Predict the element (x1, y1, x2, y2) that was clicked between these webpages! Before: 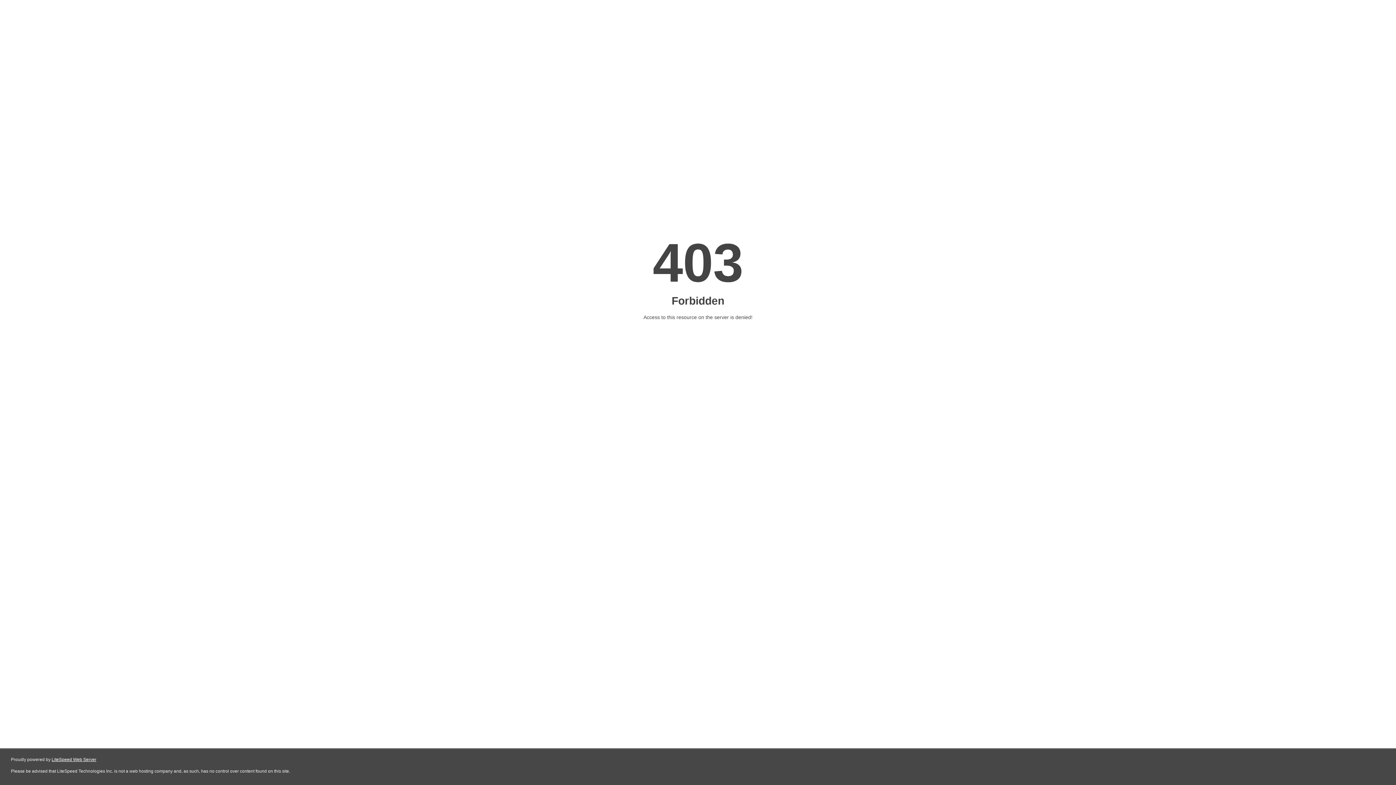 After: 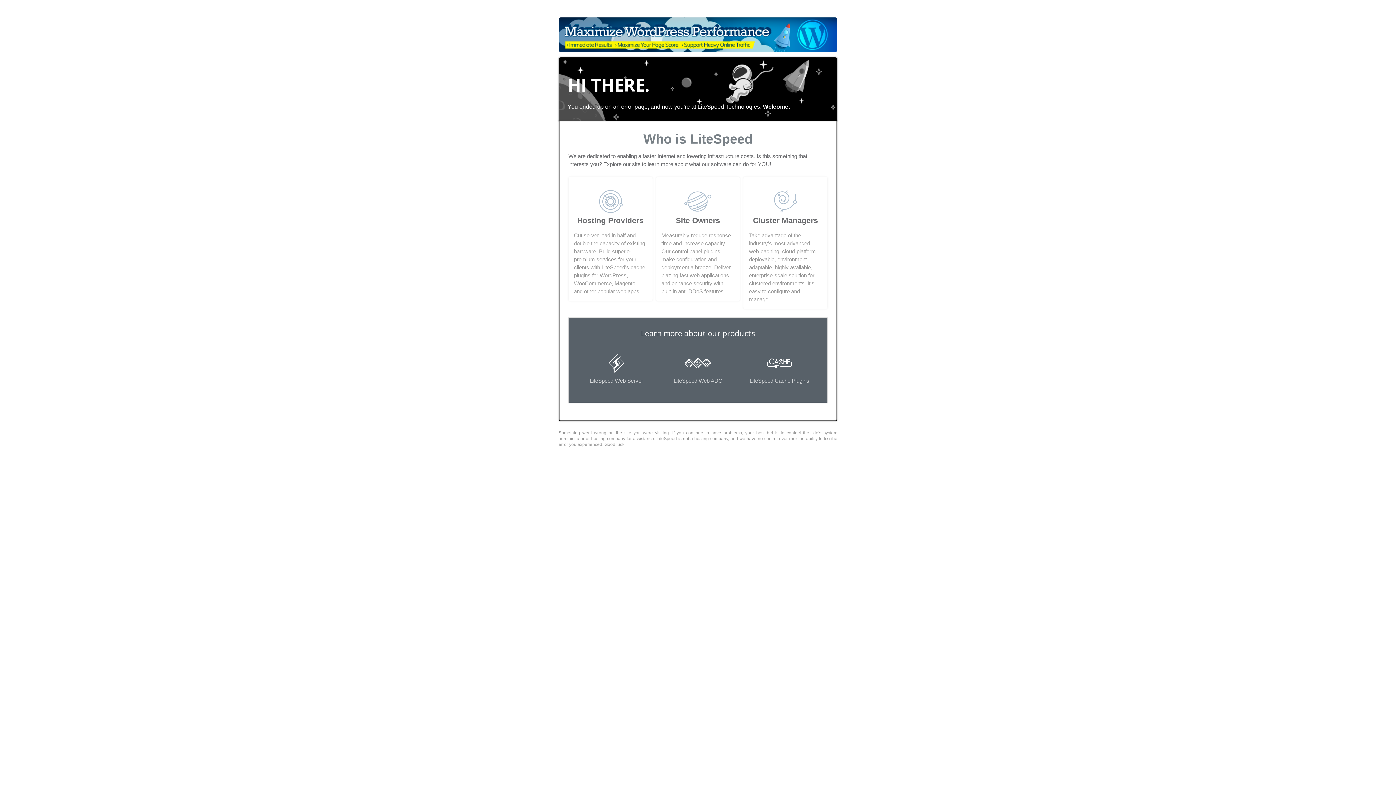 Action: label: LiteSpeed Web Server bbox: (51, 757, 96, 762)